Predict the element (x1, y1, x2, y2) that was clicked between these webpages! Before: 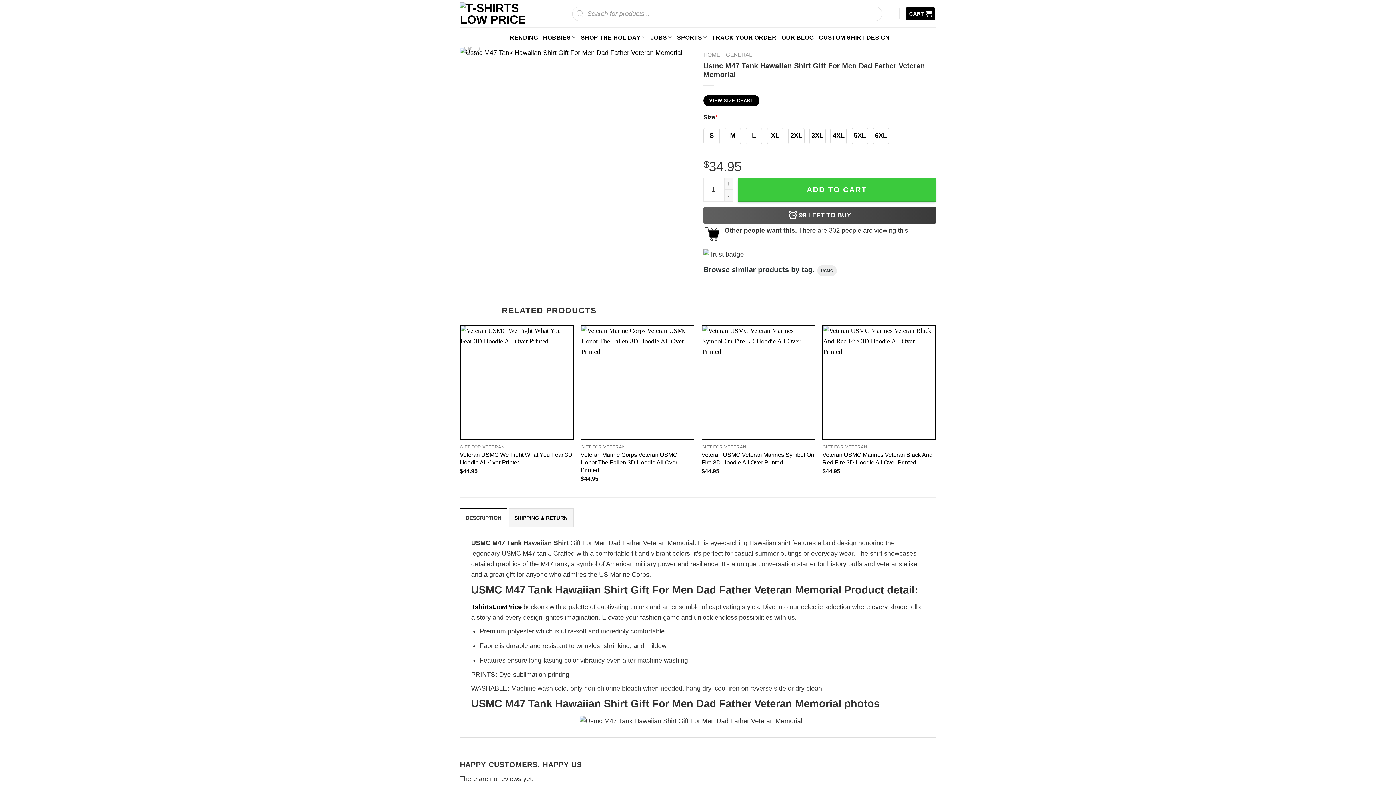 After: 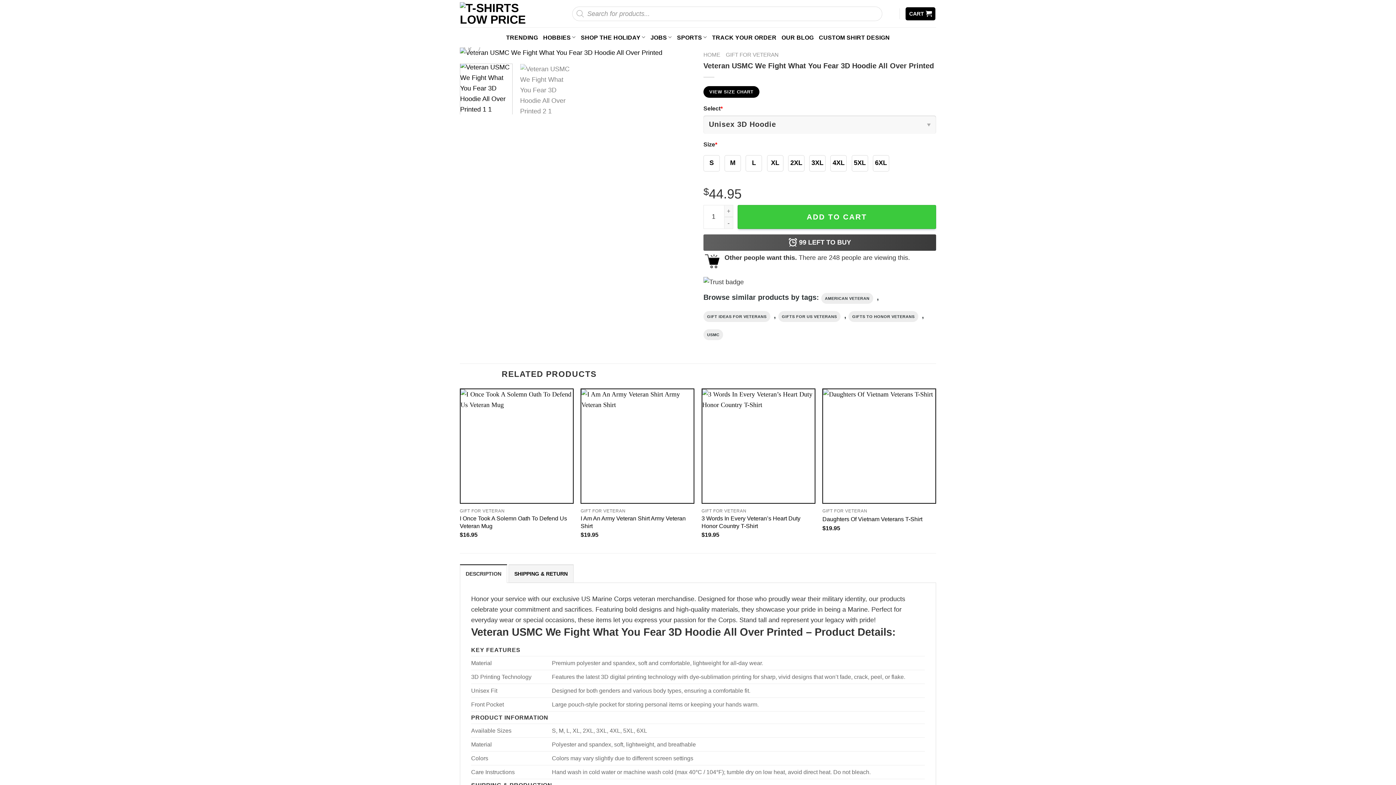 Action: label: Veteran USMC We Fight What You Fear 3D Hoodie All Over Printed bbox: (459, 451, 573, 466)